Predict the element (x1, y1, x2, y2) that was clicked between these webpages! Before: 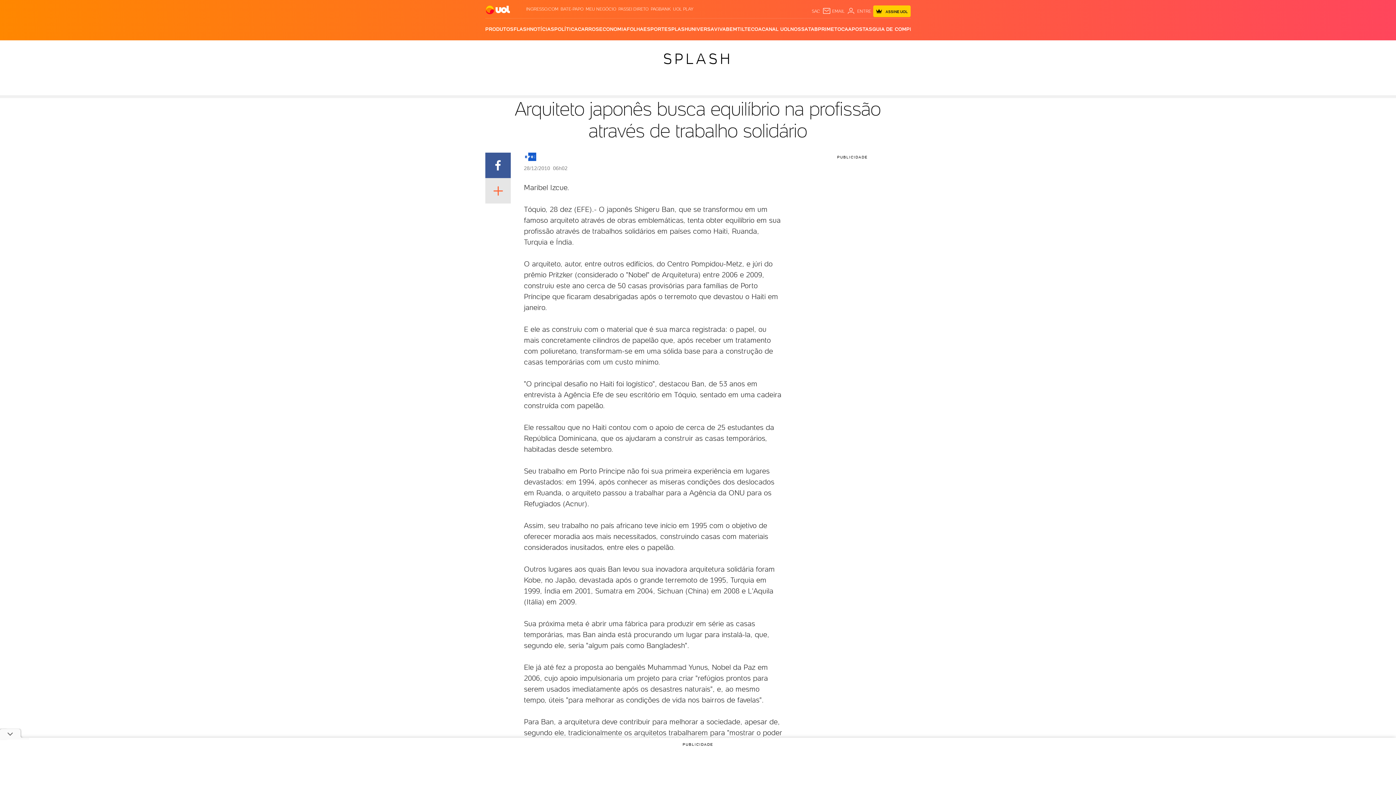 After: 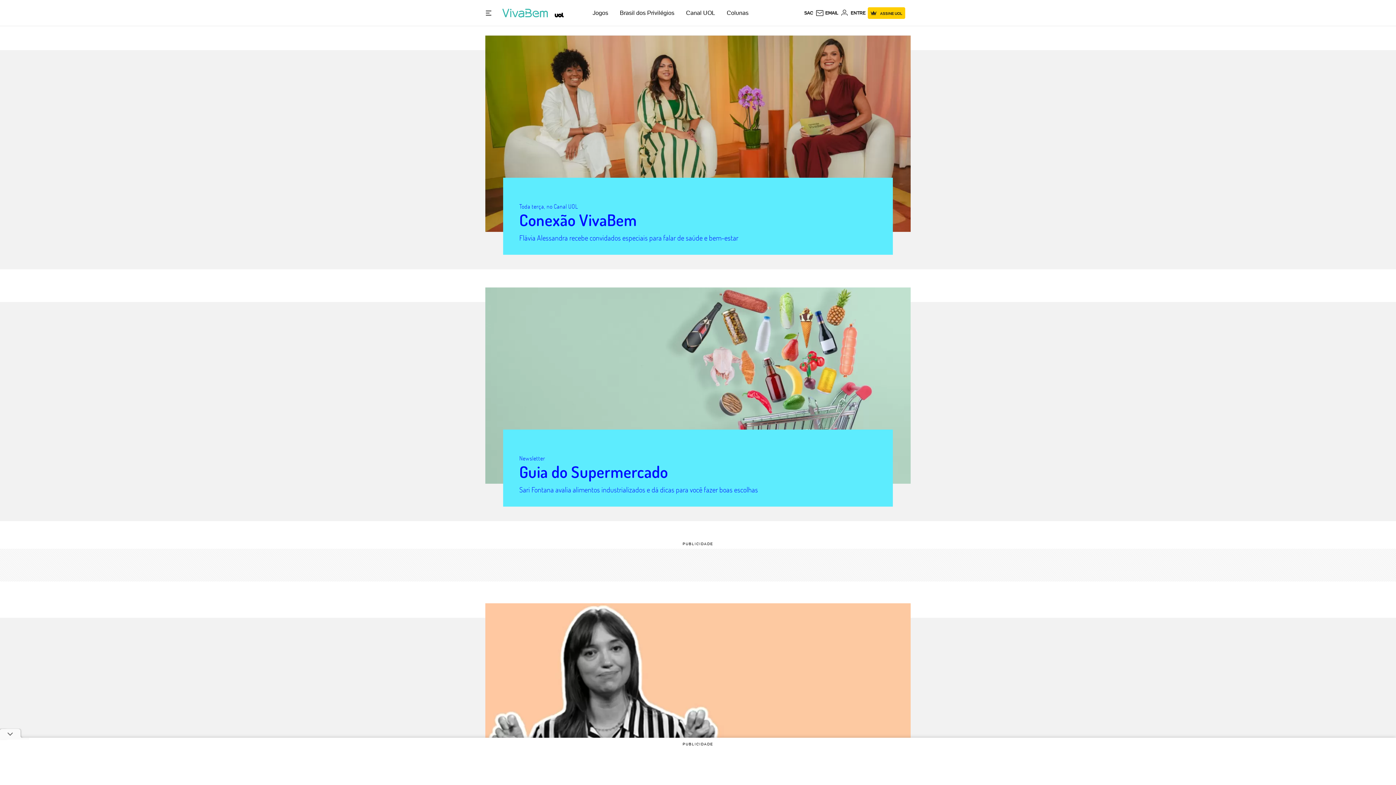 Action: label: VIVABEM bbox: (714, 18, 737, 40)